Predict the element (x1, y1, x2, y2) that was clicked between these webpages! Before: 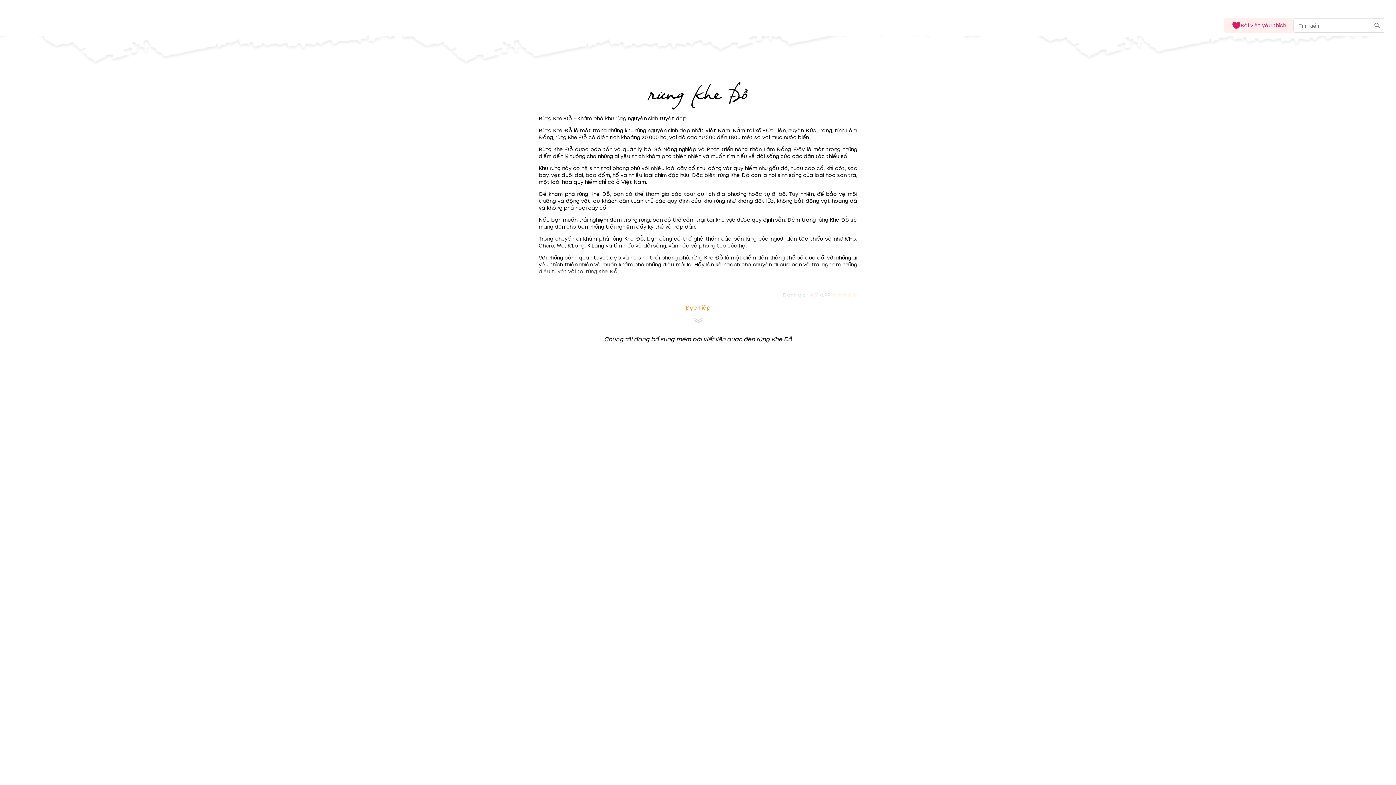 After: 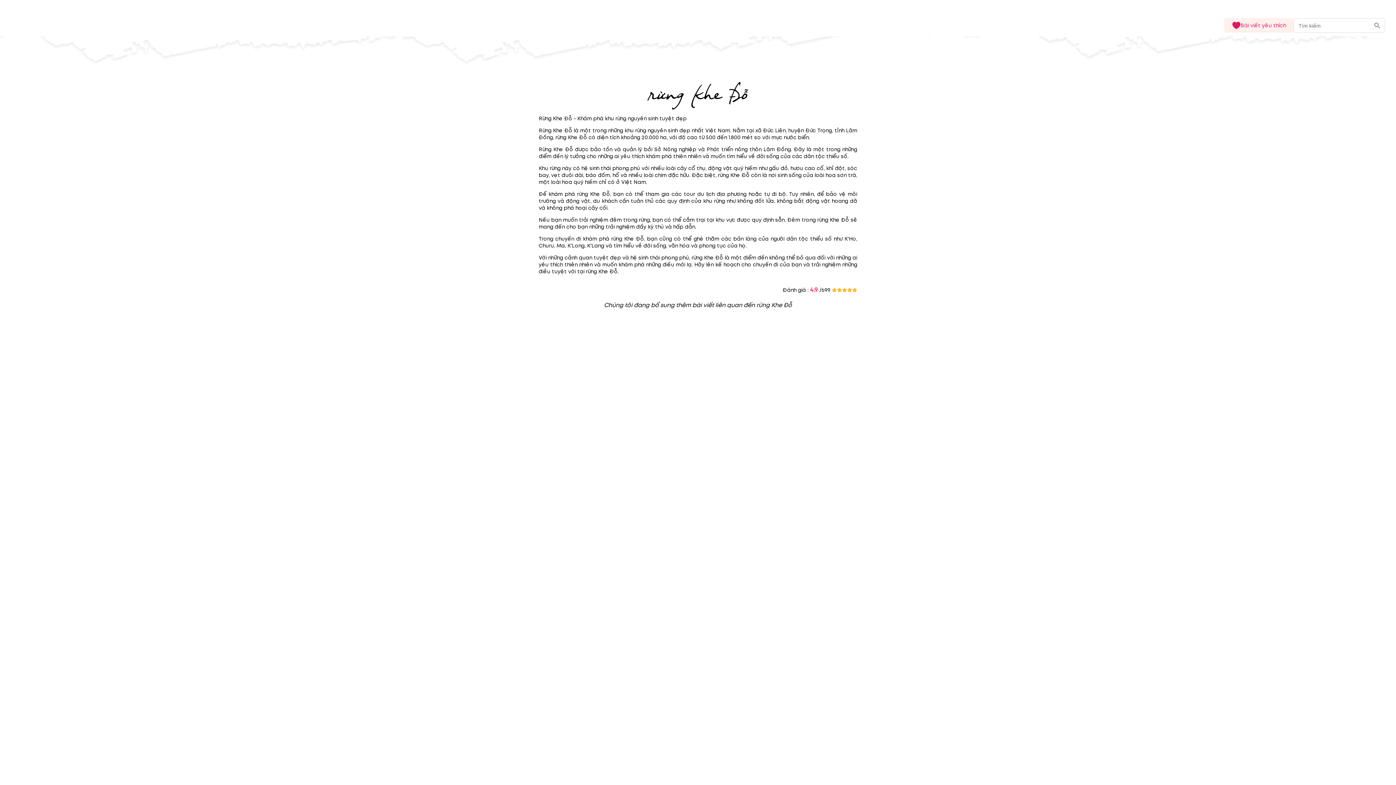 Action: label: Đọc Tiếp bbox: (683, 304, 712, 328)